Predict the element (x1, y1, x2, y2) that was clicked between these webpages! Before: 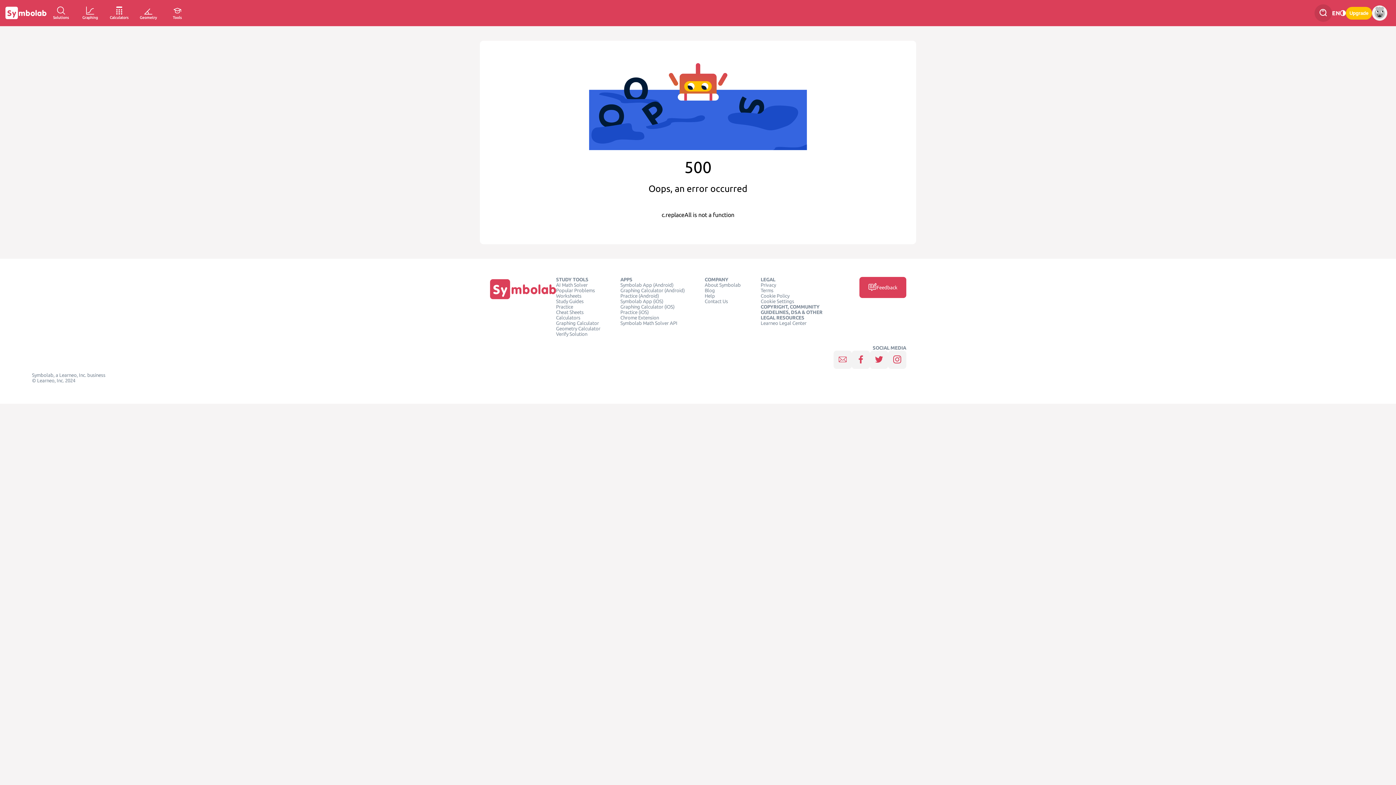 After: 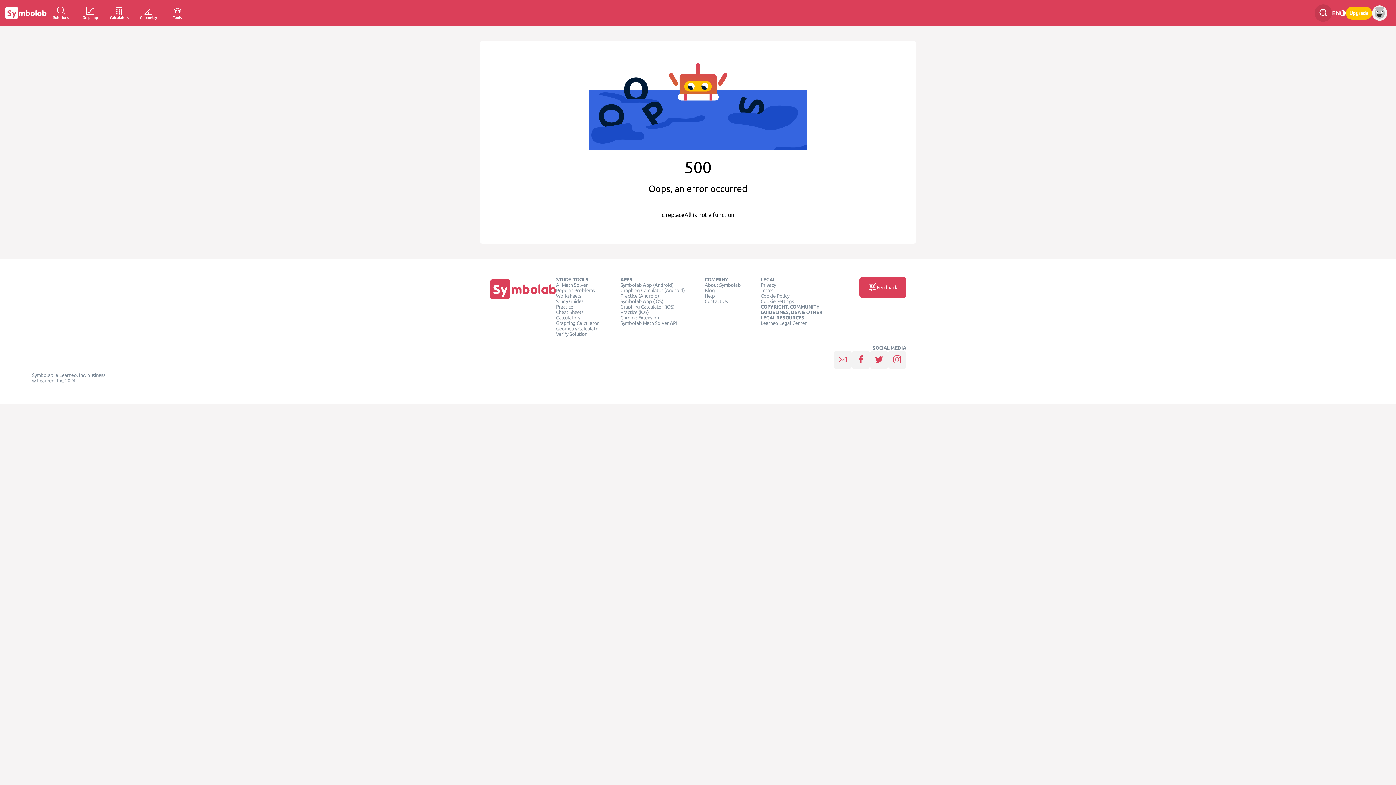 Action: label: Chrome Extension bbox: (620, 315, 659, 320)